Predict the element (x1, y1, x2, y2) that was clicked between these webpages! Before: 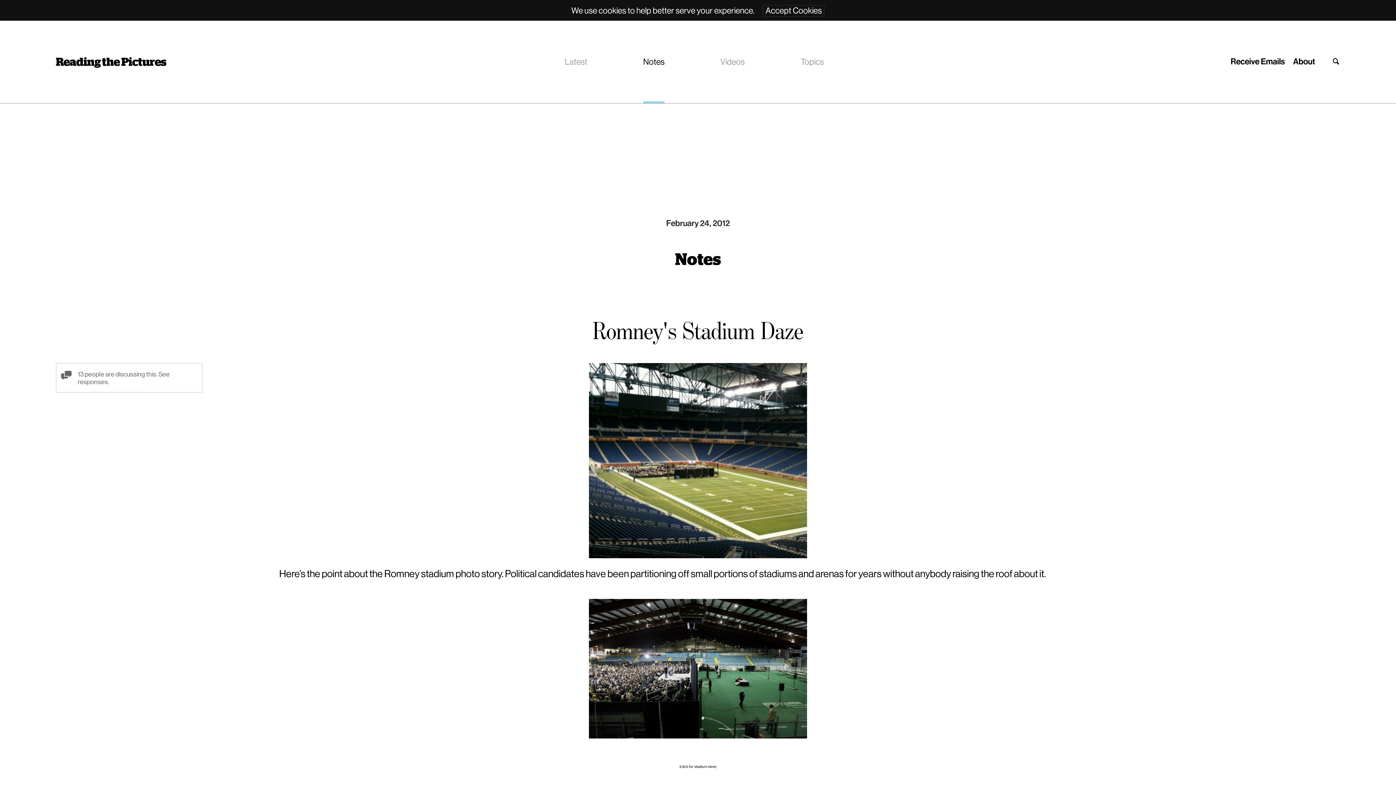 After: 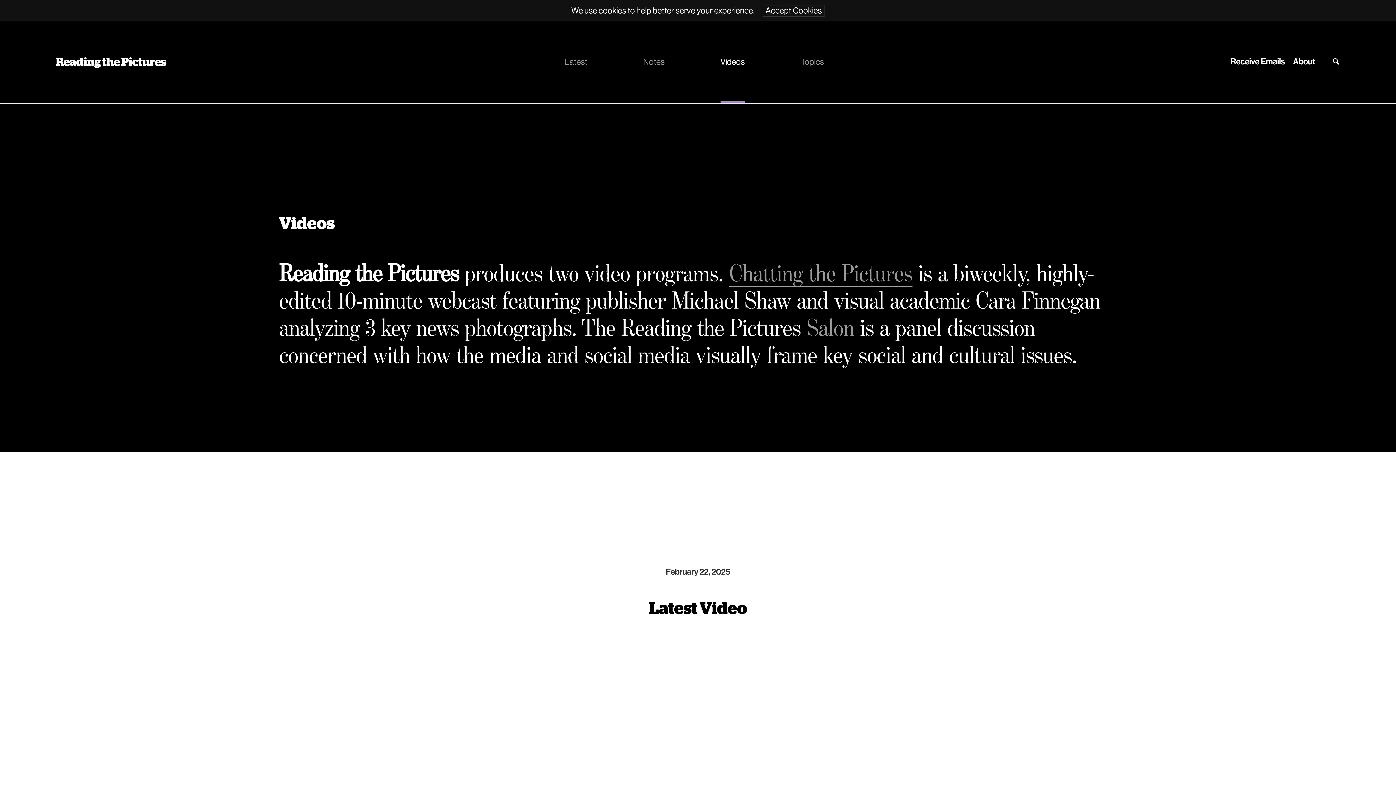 Action: bbox: (720, 20, 745, 103) label: Videos